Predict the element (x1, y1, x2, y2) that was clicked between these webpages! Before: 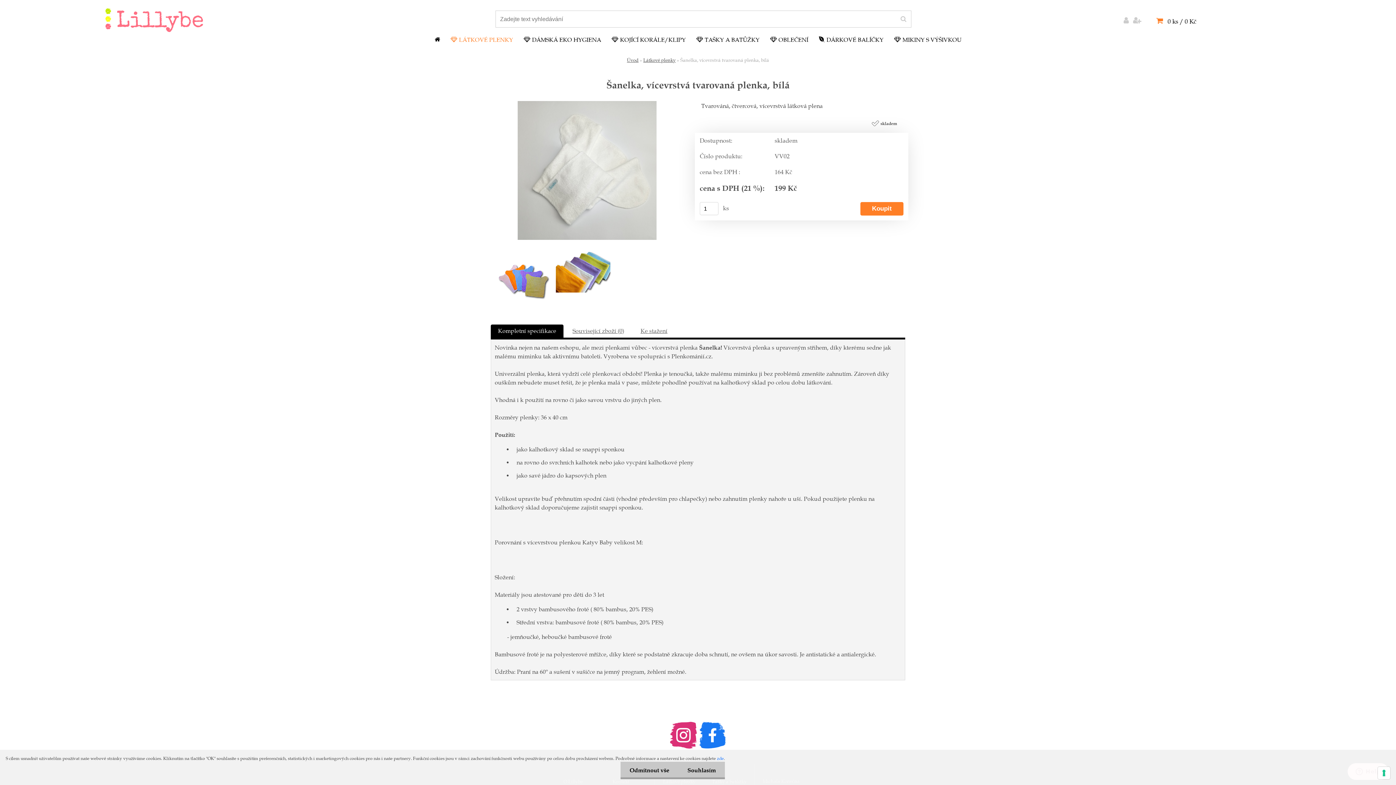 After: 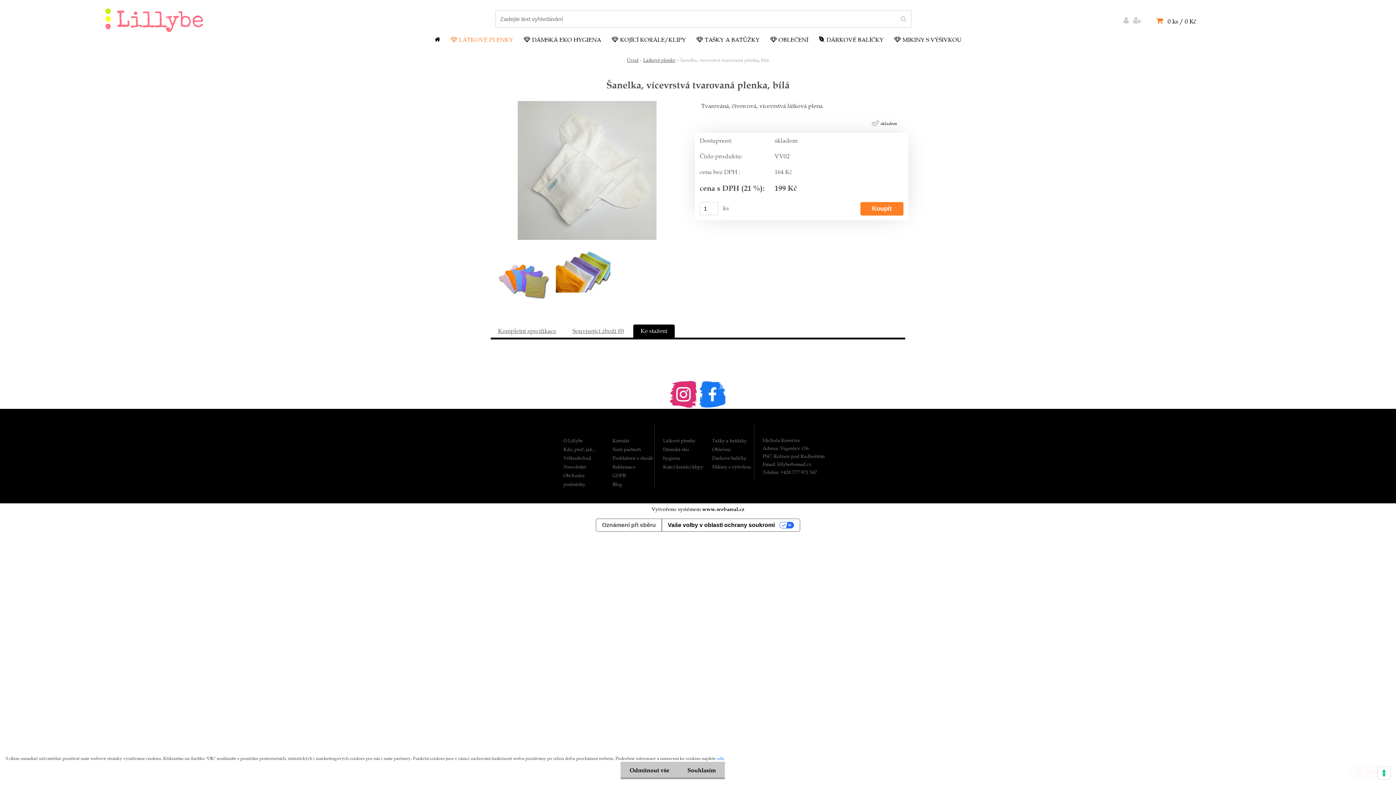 Action: label: Ke stažení bbox: (640, 327, 667, 334)